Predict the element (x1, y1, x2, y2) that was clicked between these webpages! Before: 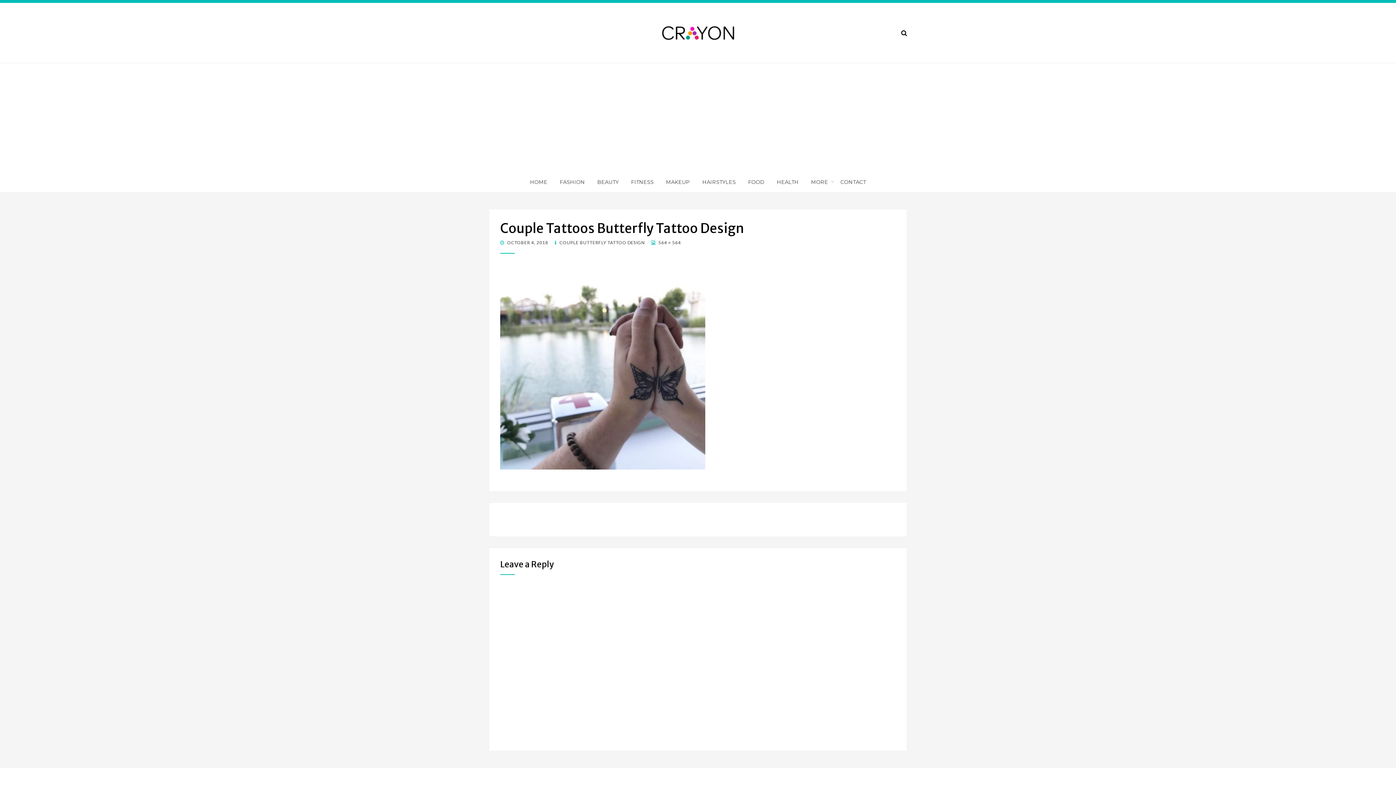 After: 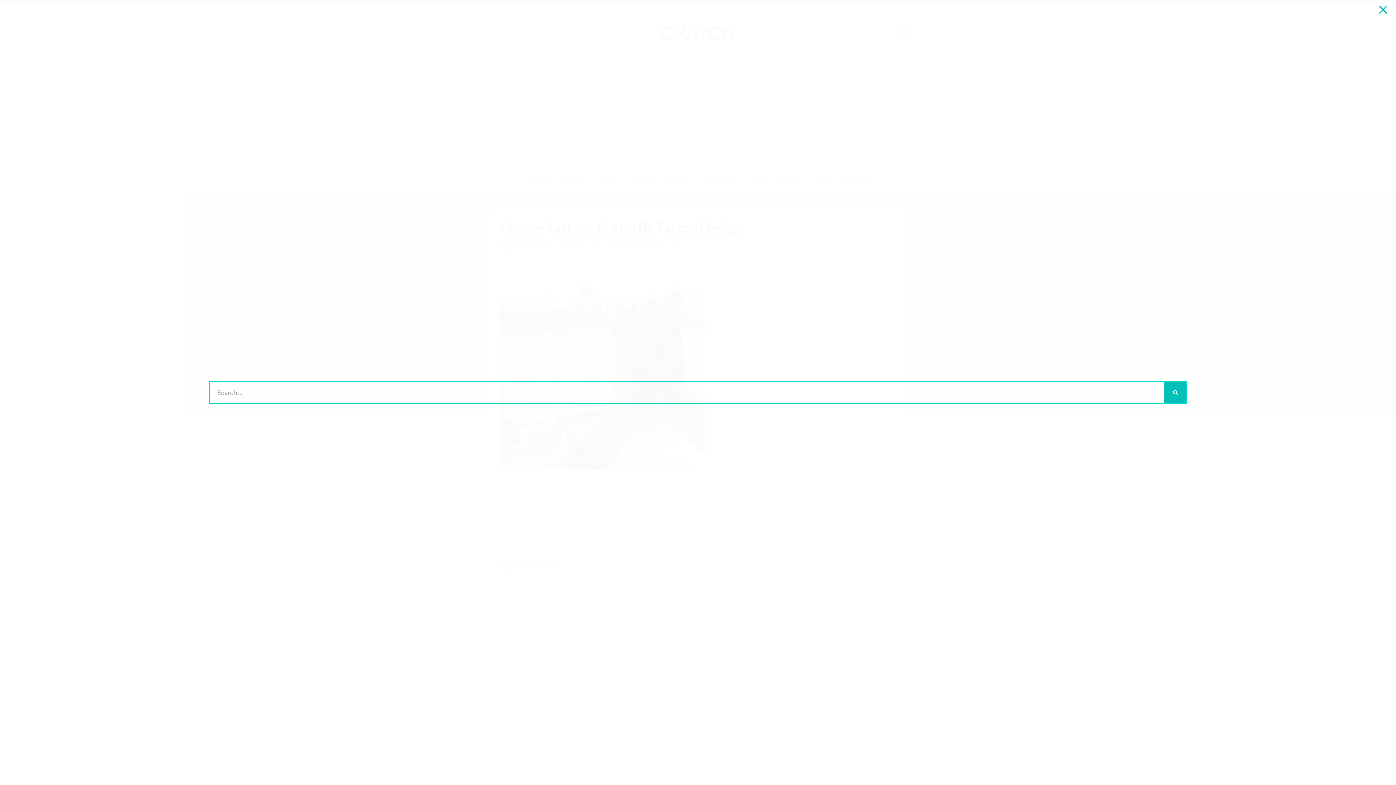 Action: bbox: (901, 24, 907, 41) label: Search